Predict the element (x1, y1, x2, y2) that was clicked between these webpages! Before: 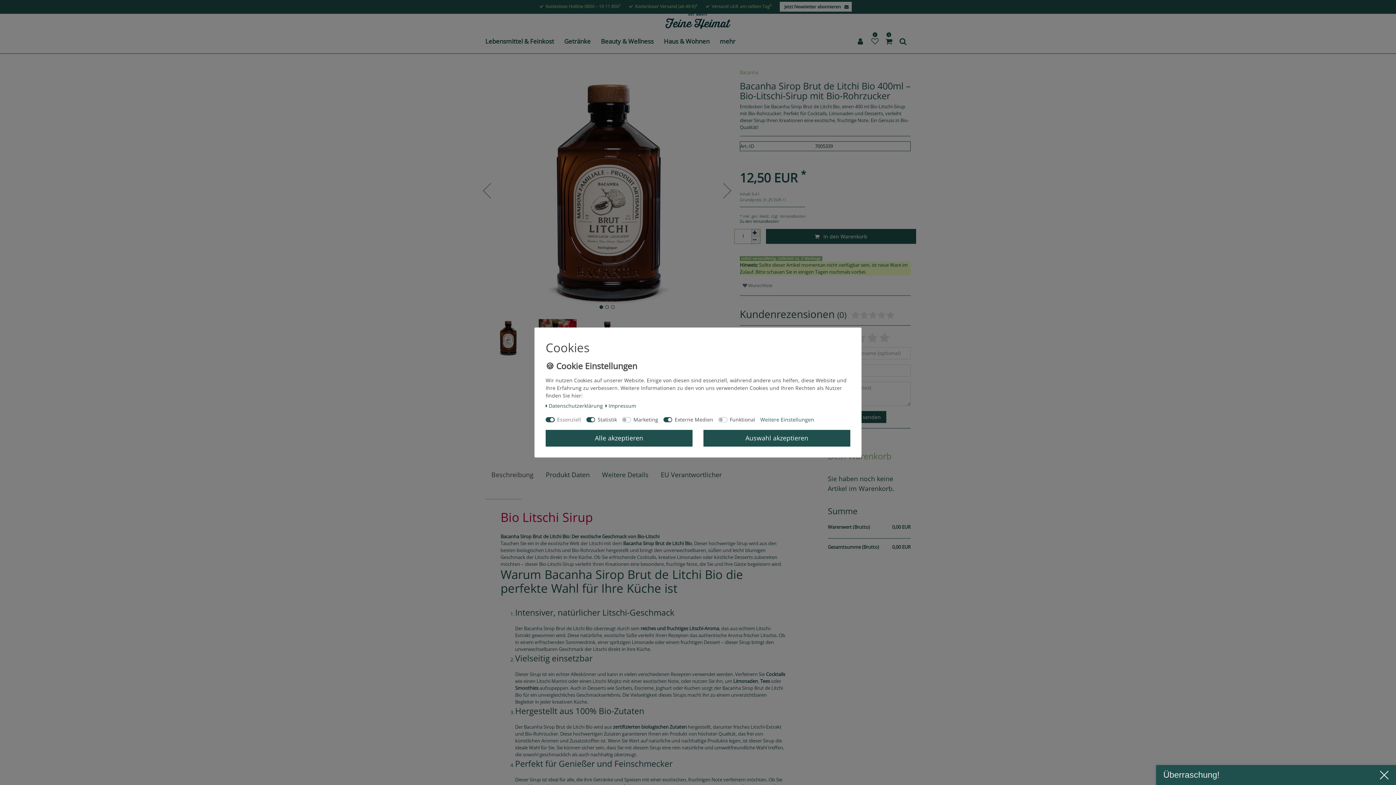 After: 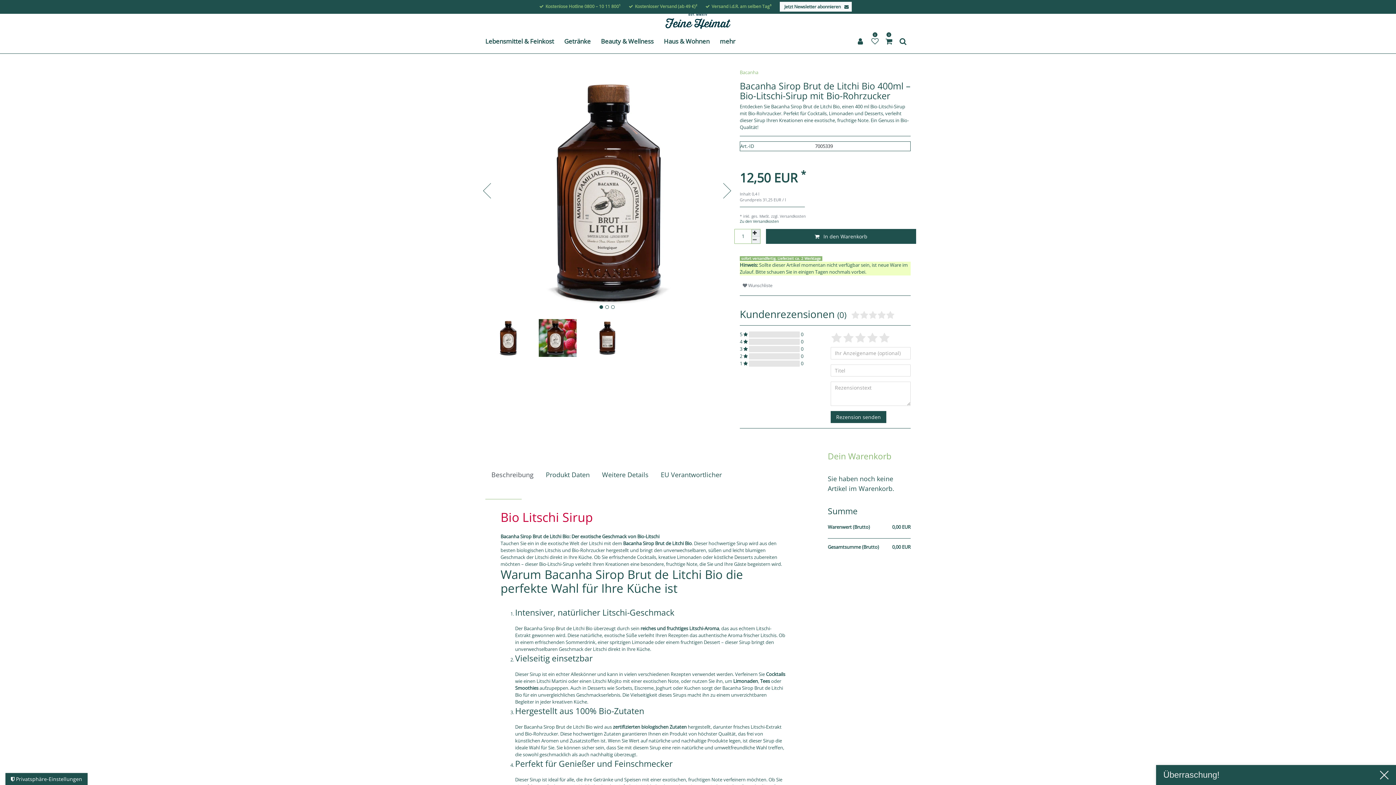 Action: label: Alle akzeptieren bbox: (545, 429, 692, 446)